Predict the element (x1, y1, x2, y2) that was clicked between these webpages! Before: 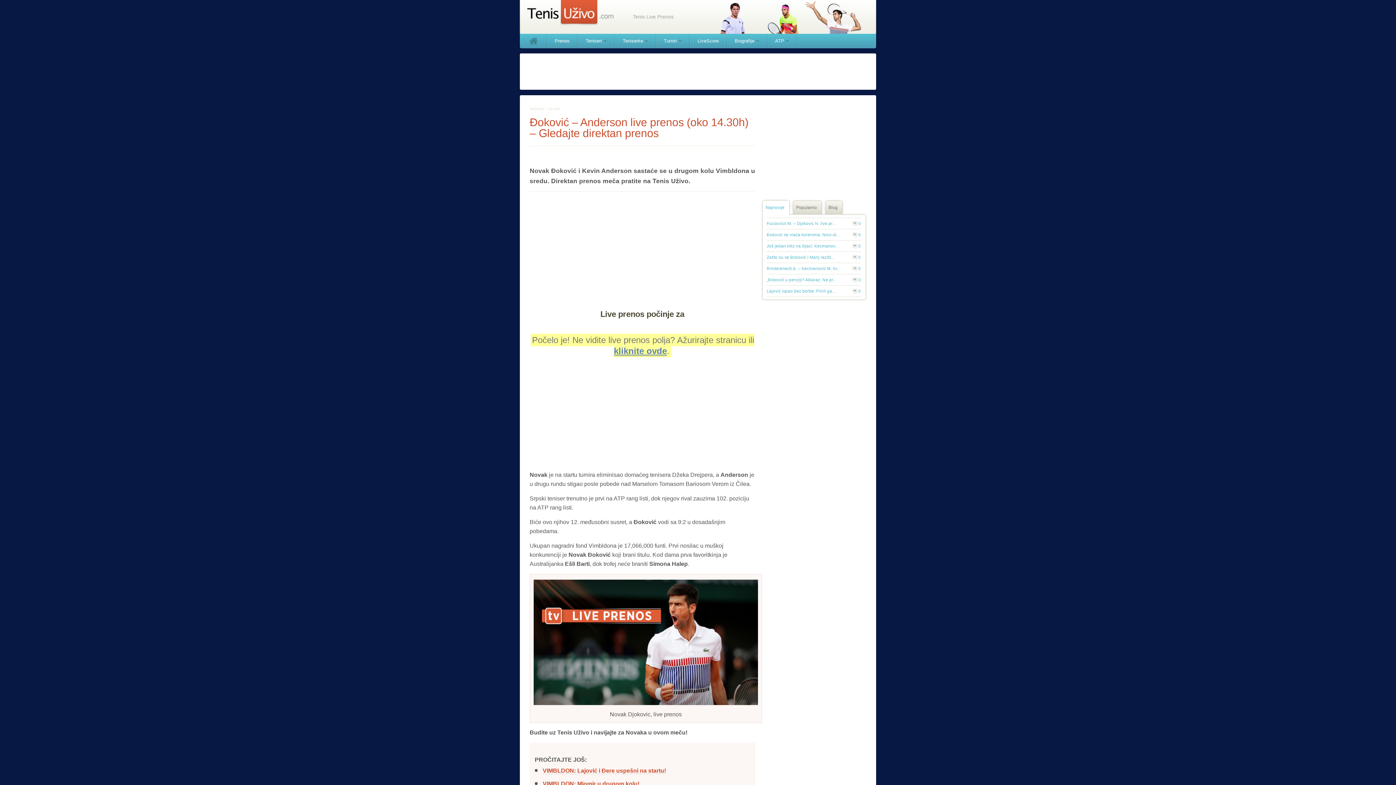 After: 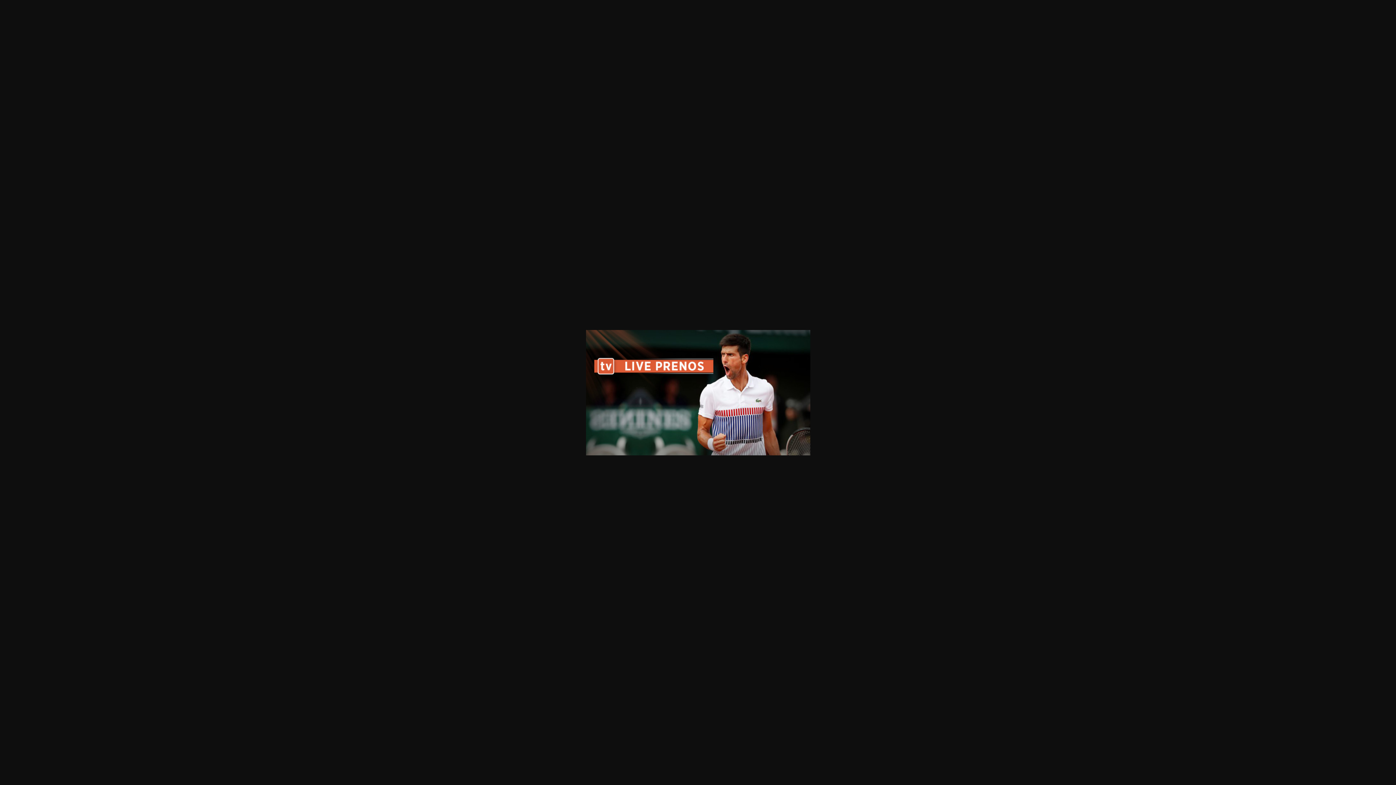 Action: bbox: (533, 700, 758, 706)